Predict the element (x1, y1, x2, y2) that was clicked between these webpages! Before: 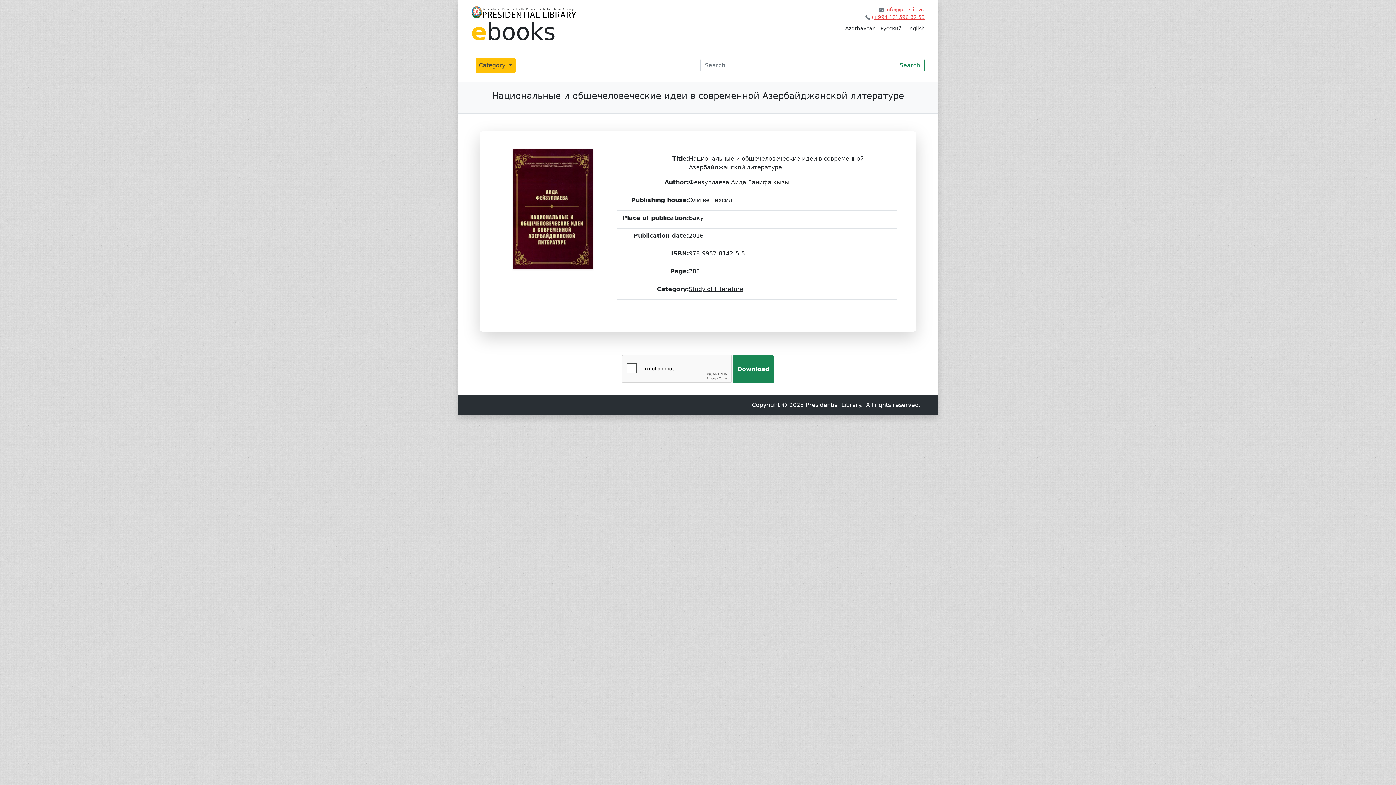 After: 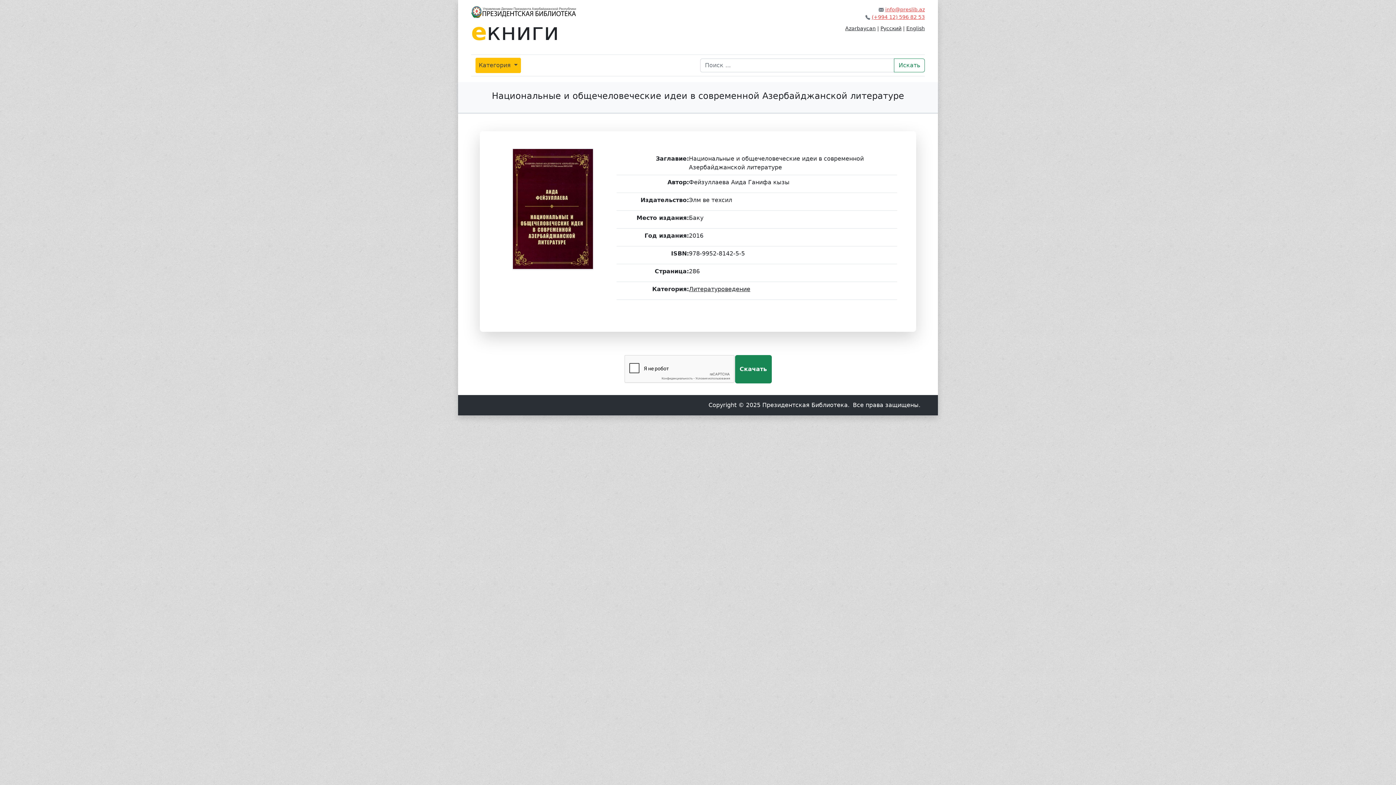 Action: bbox: (880, 25, 901, 31) label: Русский